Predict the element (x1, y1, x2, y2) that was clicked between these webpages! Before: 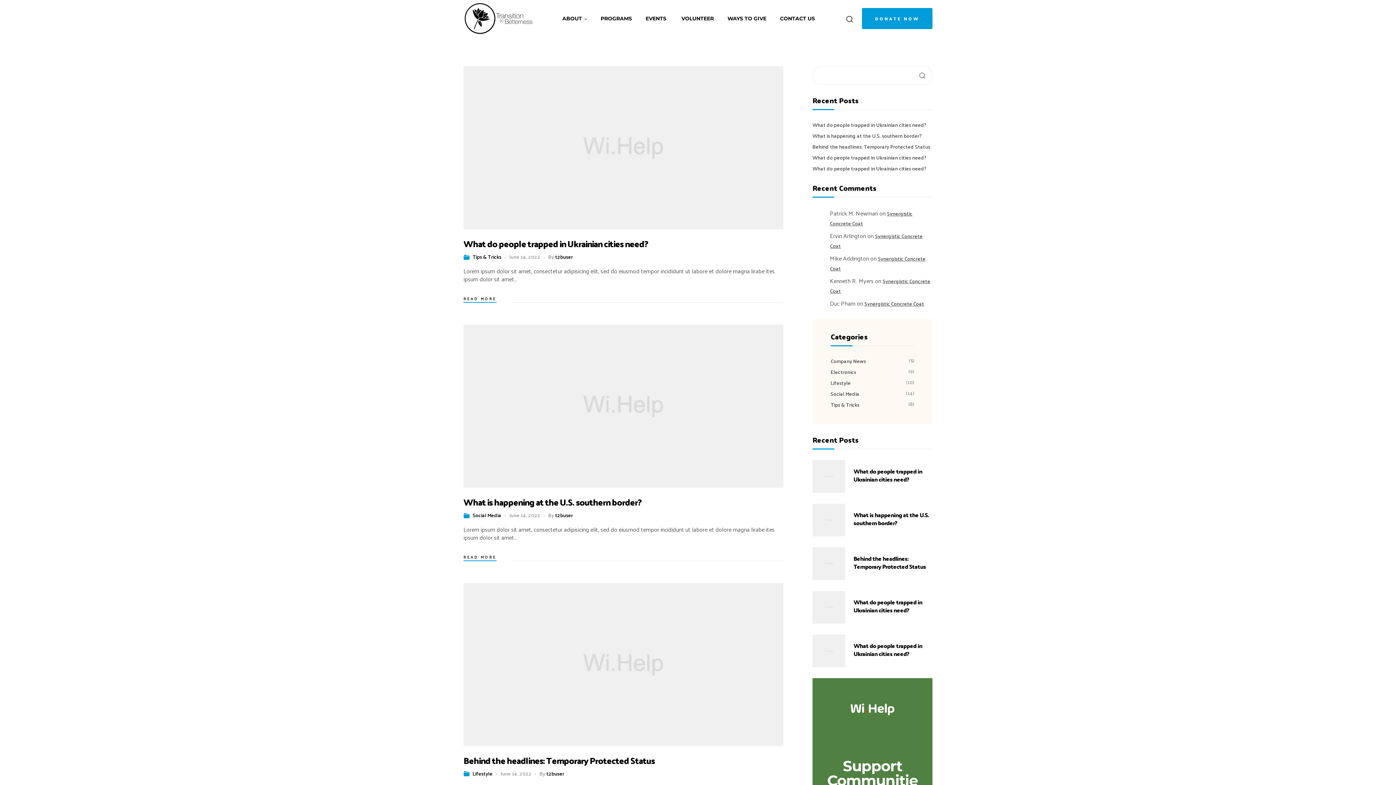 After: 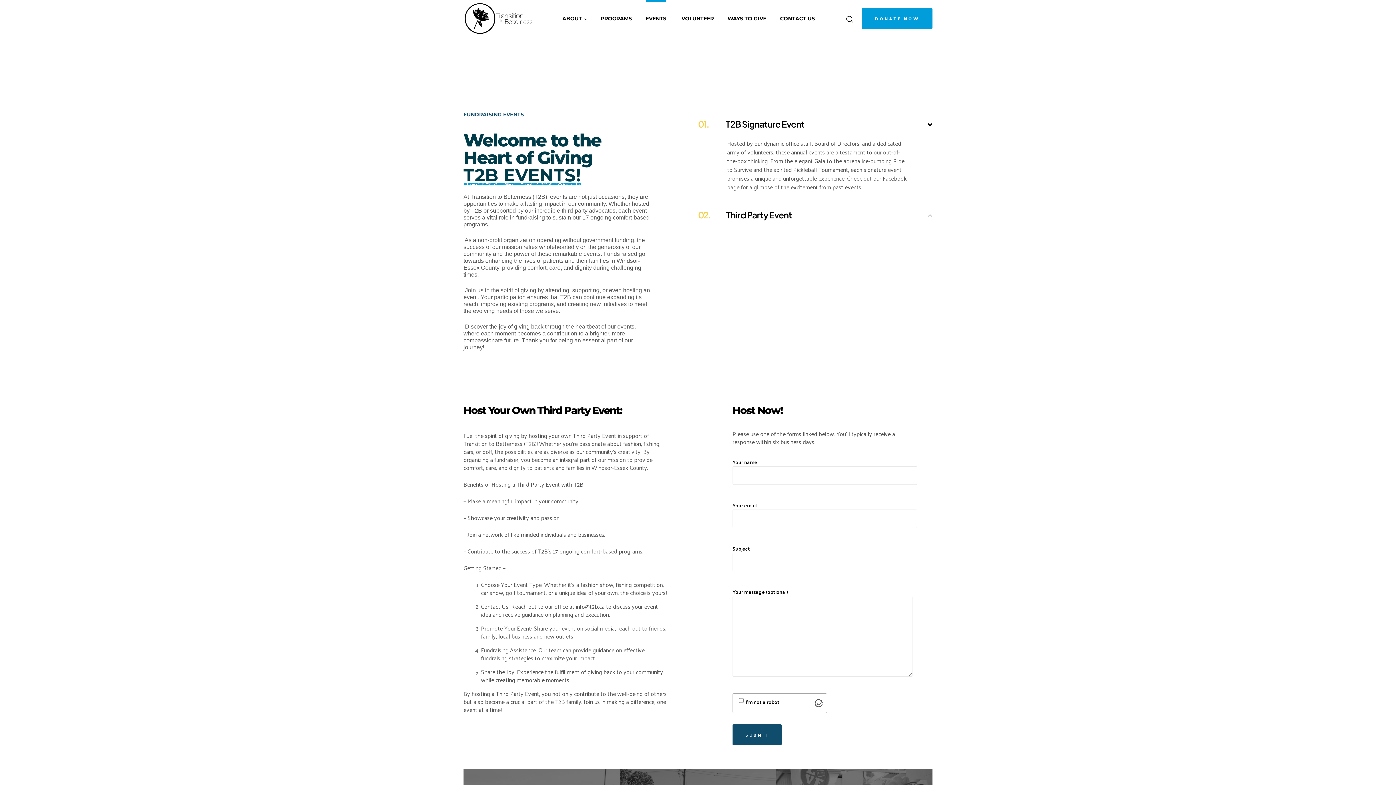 Action: label: EVENTS bbox: (639, 0, 672, 37)